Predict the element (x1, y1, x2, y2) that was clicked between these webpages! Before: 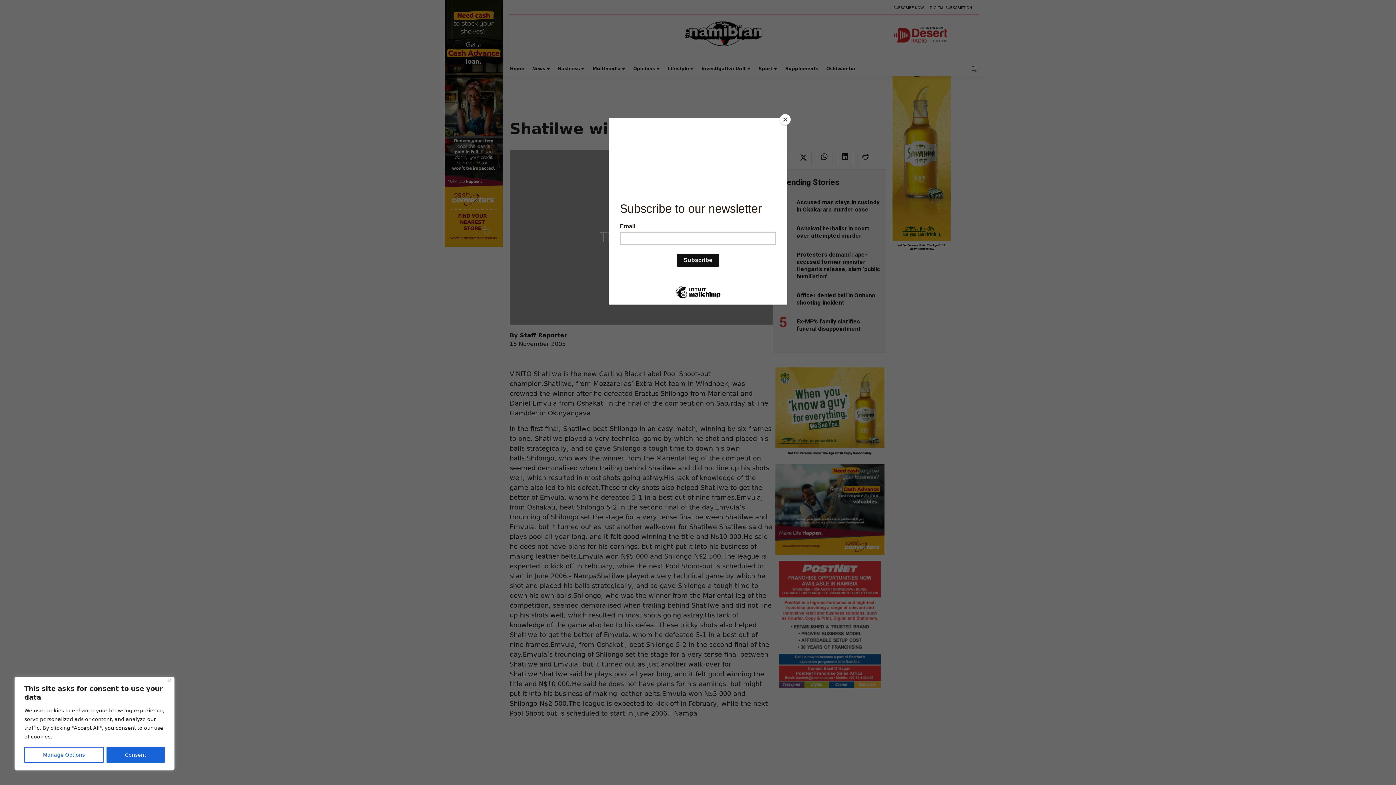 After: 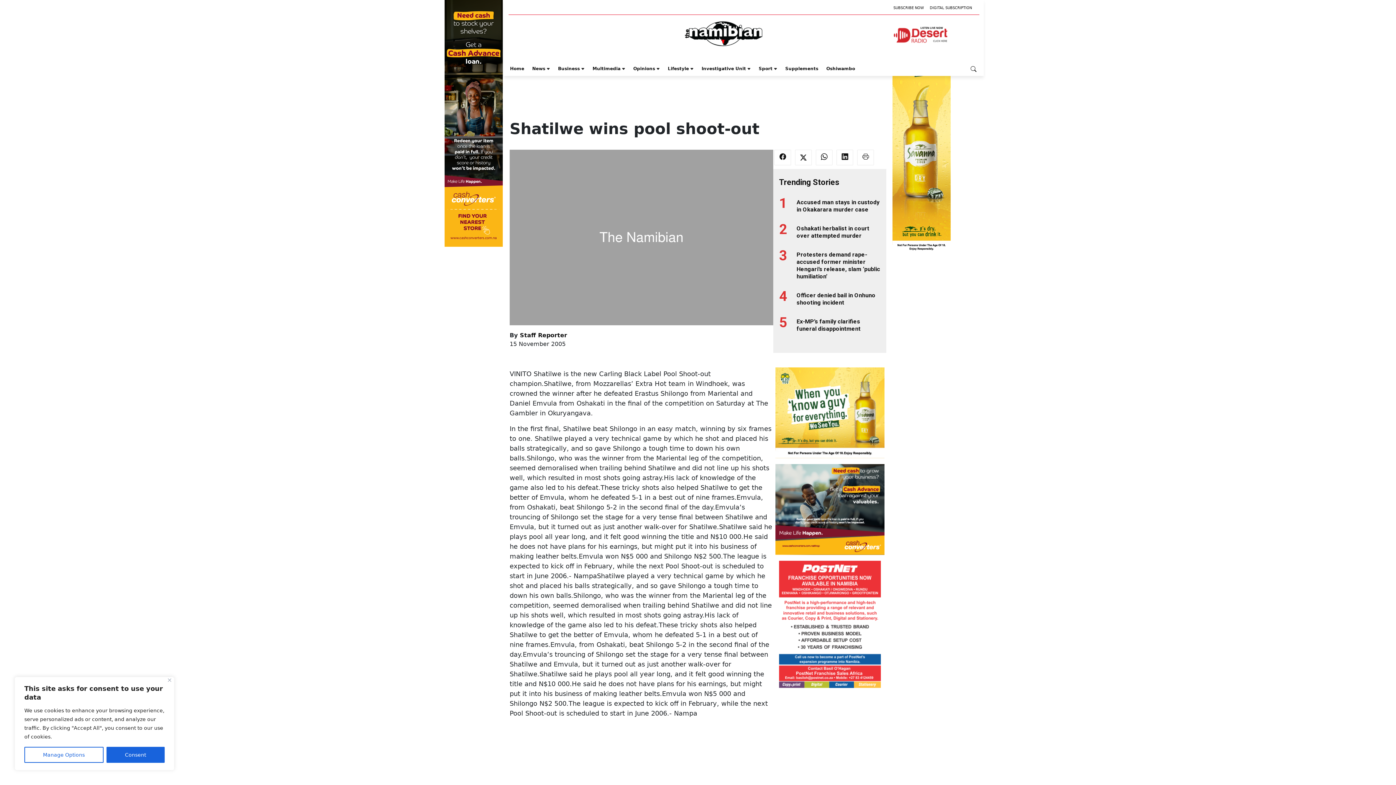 Action: bbox: (780, 114, 790, 125) label: Close